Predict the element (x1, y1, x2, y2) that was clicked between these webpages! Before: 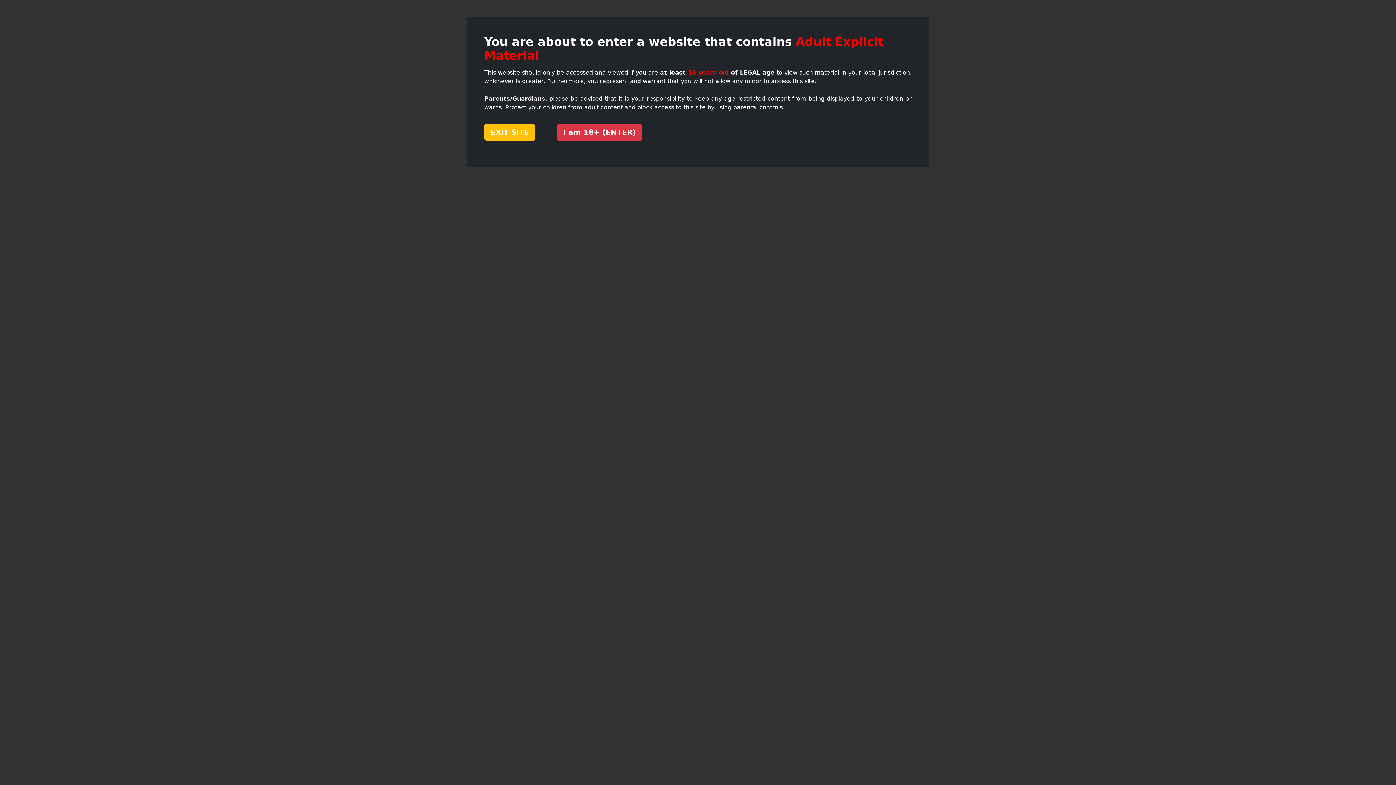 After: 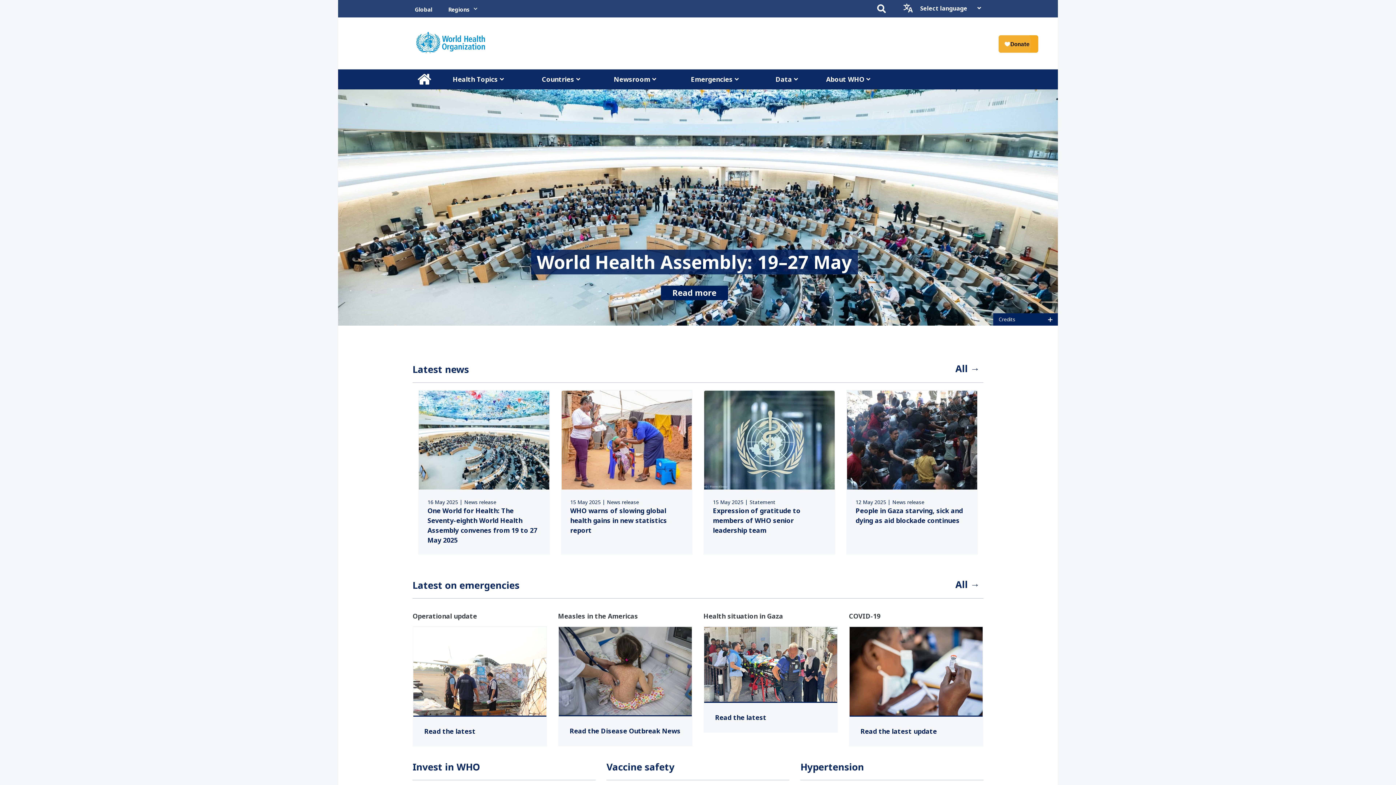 Action: label: EXIT SITE bbox: (484, 123, 535, 141)